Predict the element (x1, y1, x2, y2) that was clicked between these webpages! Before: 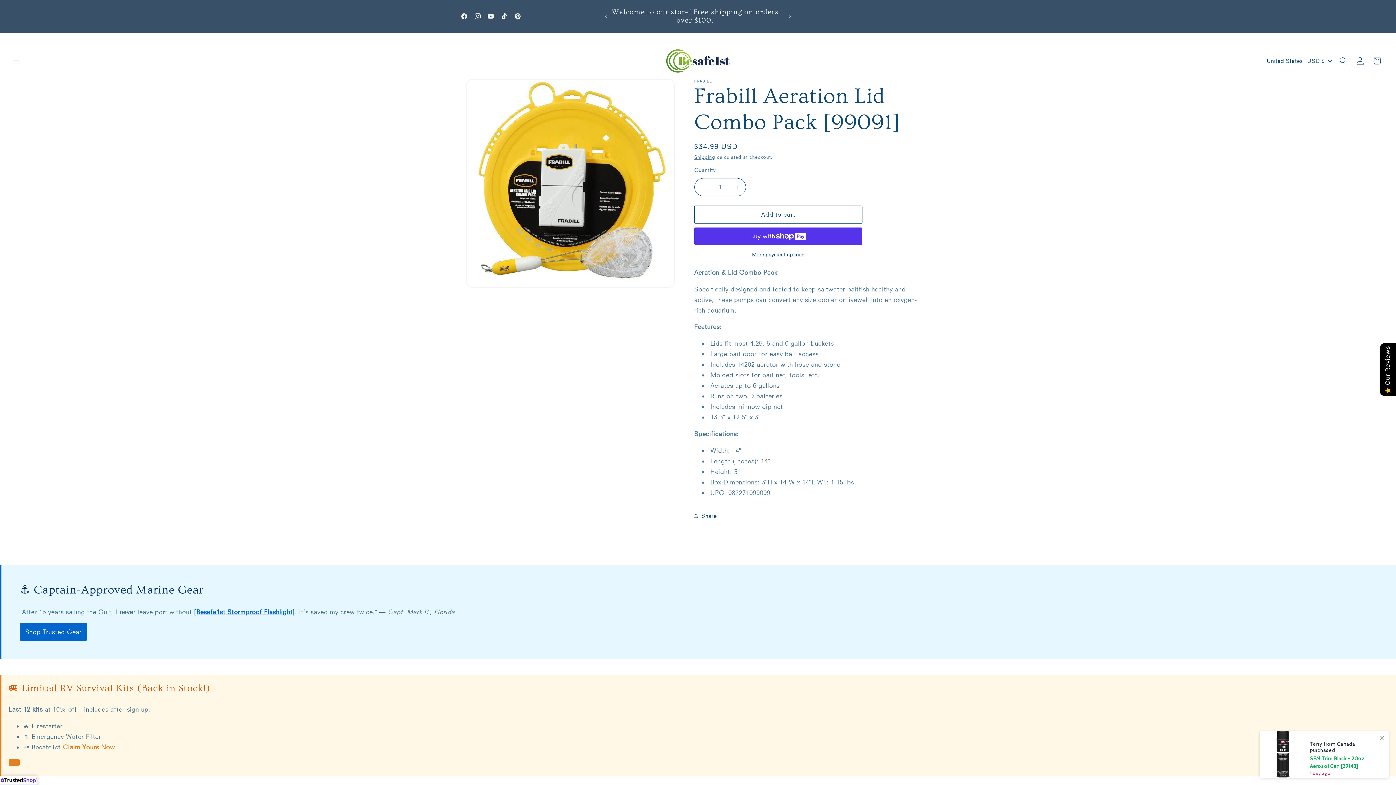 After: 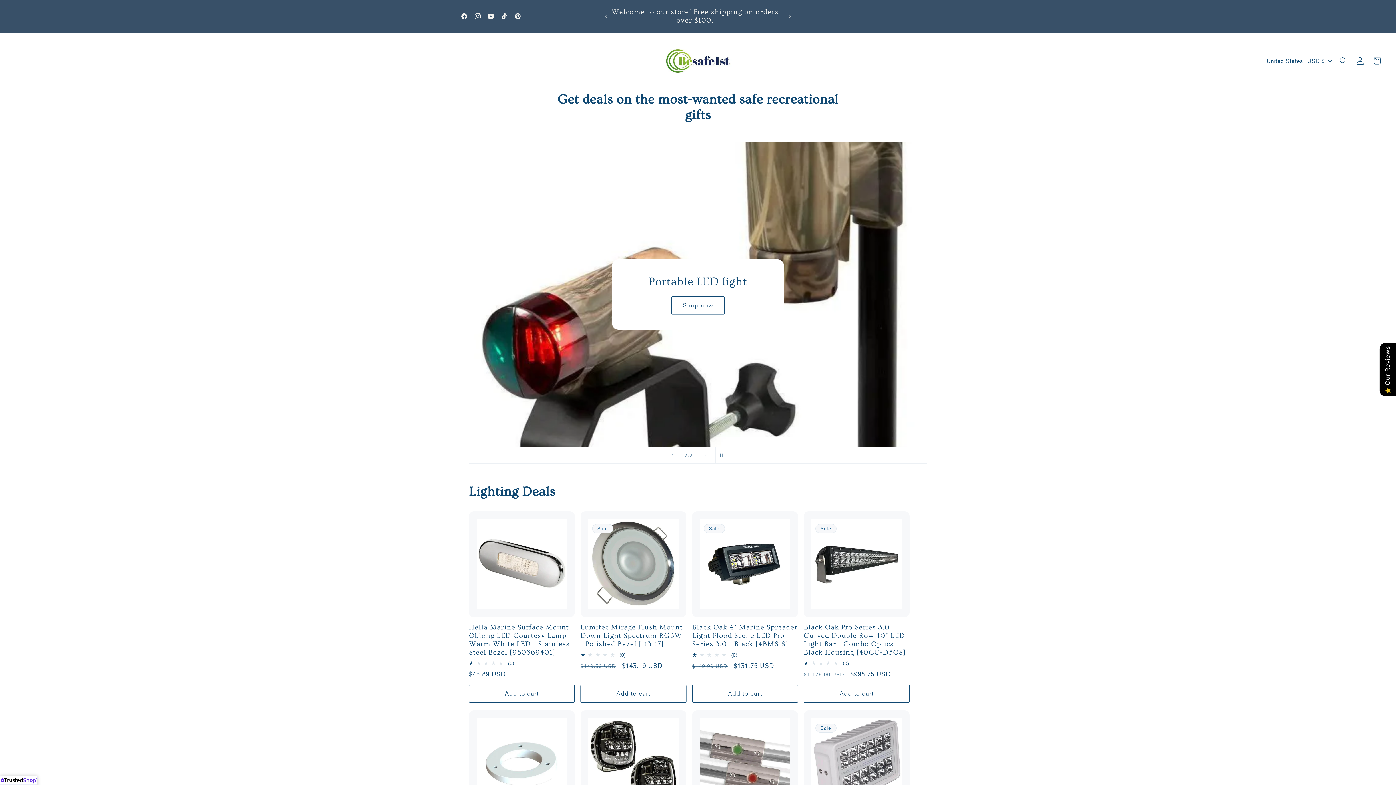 Action: bbox: (660, 46, 735, 75)